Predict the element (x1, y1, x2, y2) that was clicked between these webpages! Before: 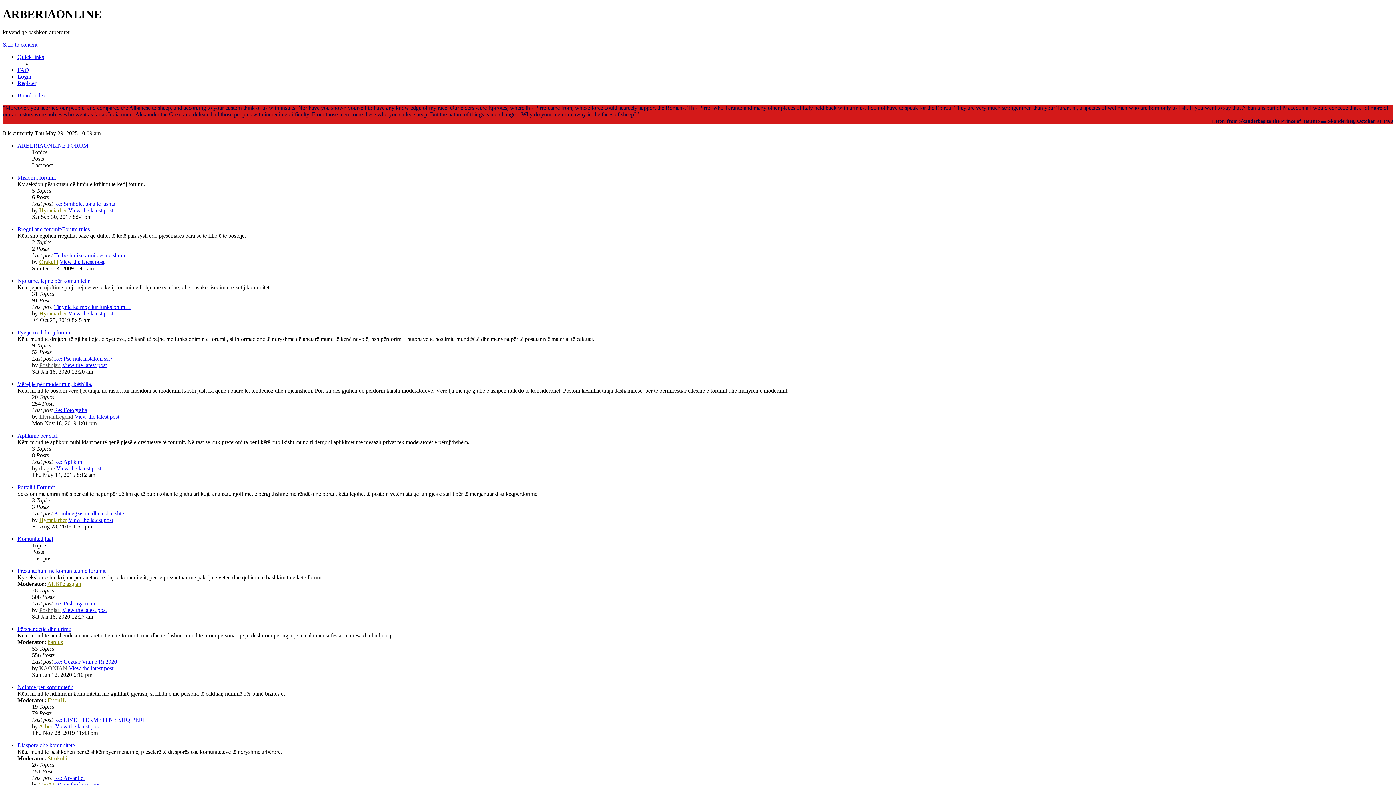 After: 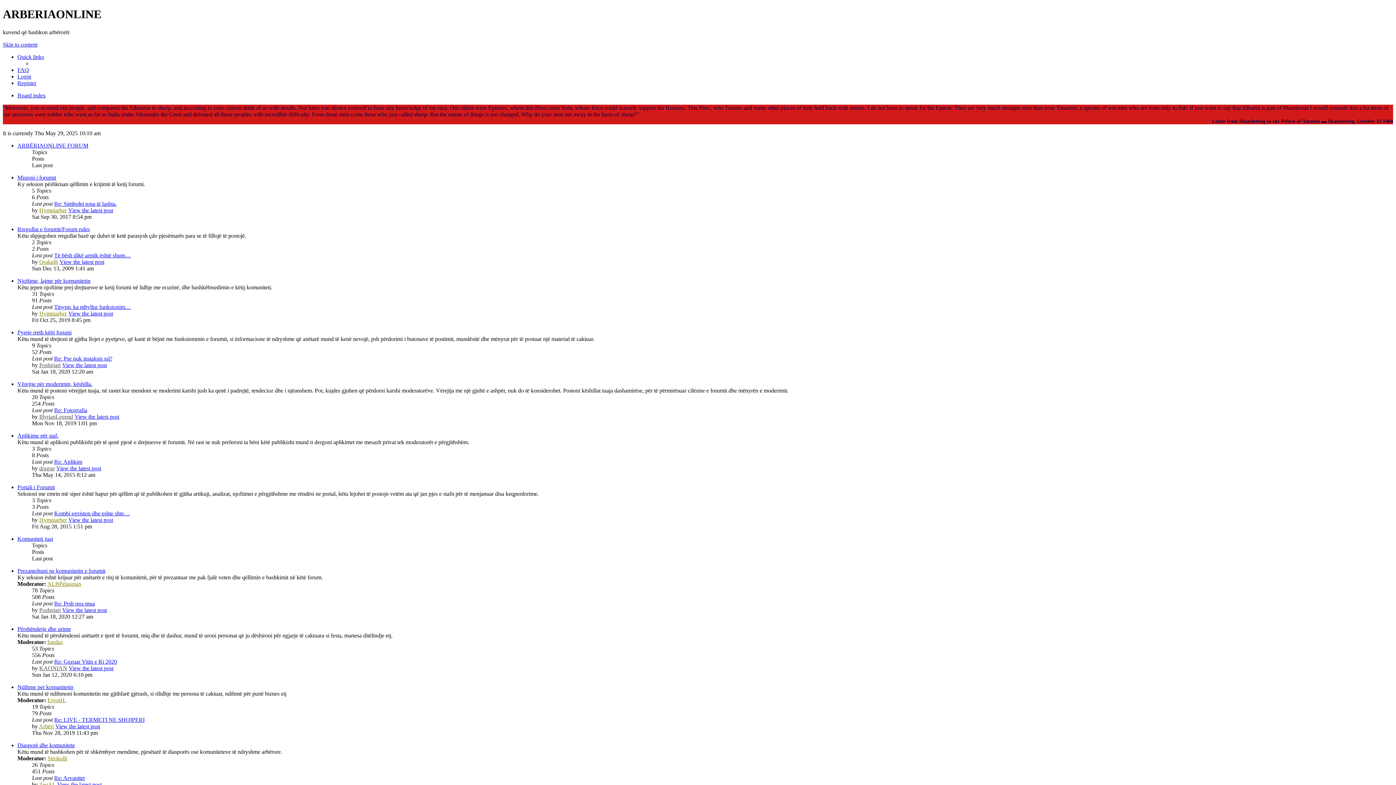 Action: bbox: (47, 581, 81, 587) label: ALBPelasgian